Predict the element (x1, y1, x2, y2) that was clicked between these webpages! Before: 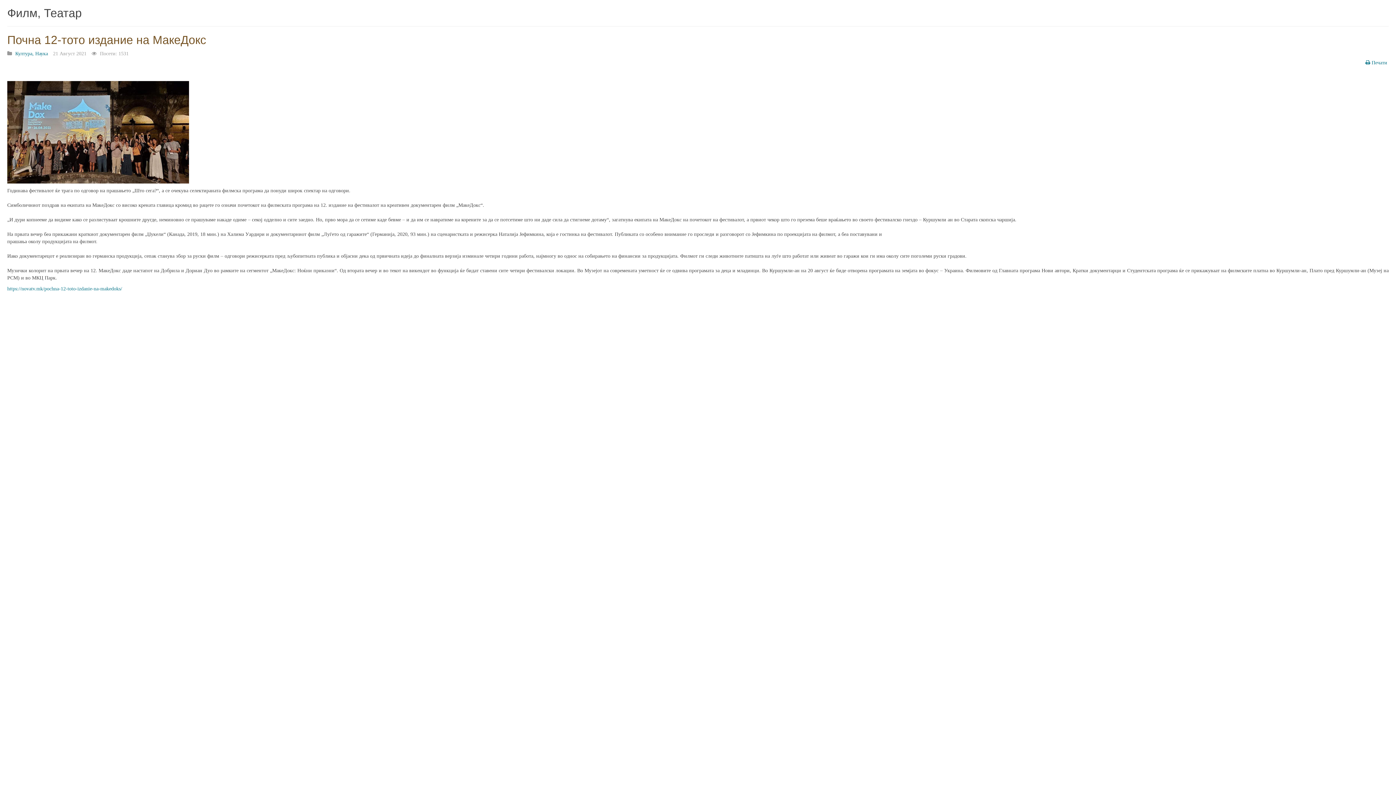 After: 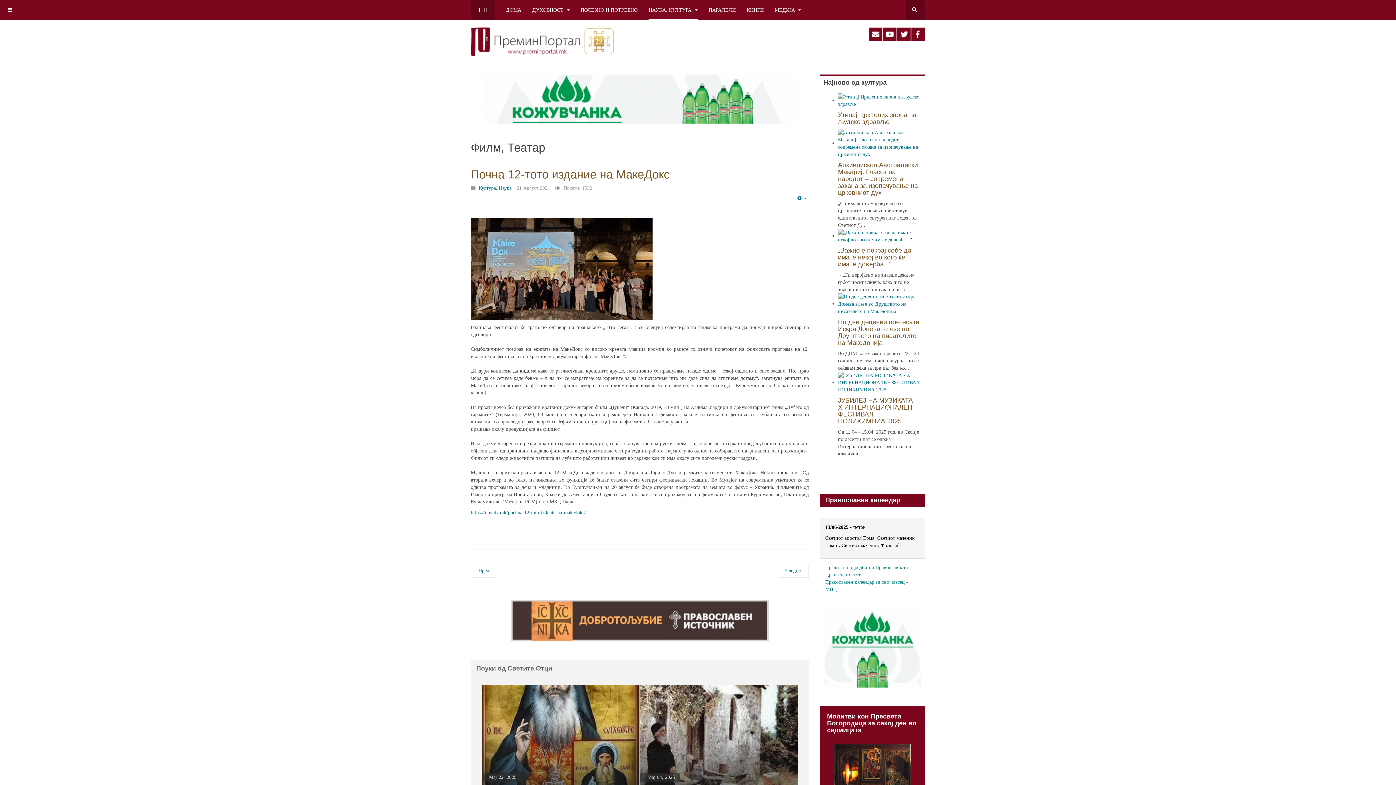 Action: bbox: (7, 33, 206, 46) label: Почна 12-тото издание на МакеДокс